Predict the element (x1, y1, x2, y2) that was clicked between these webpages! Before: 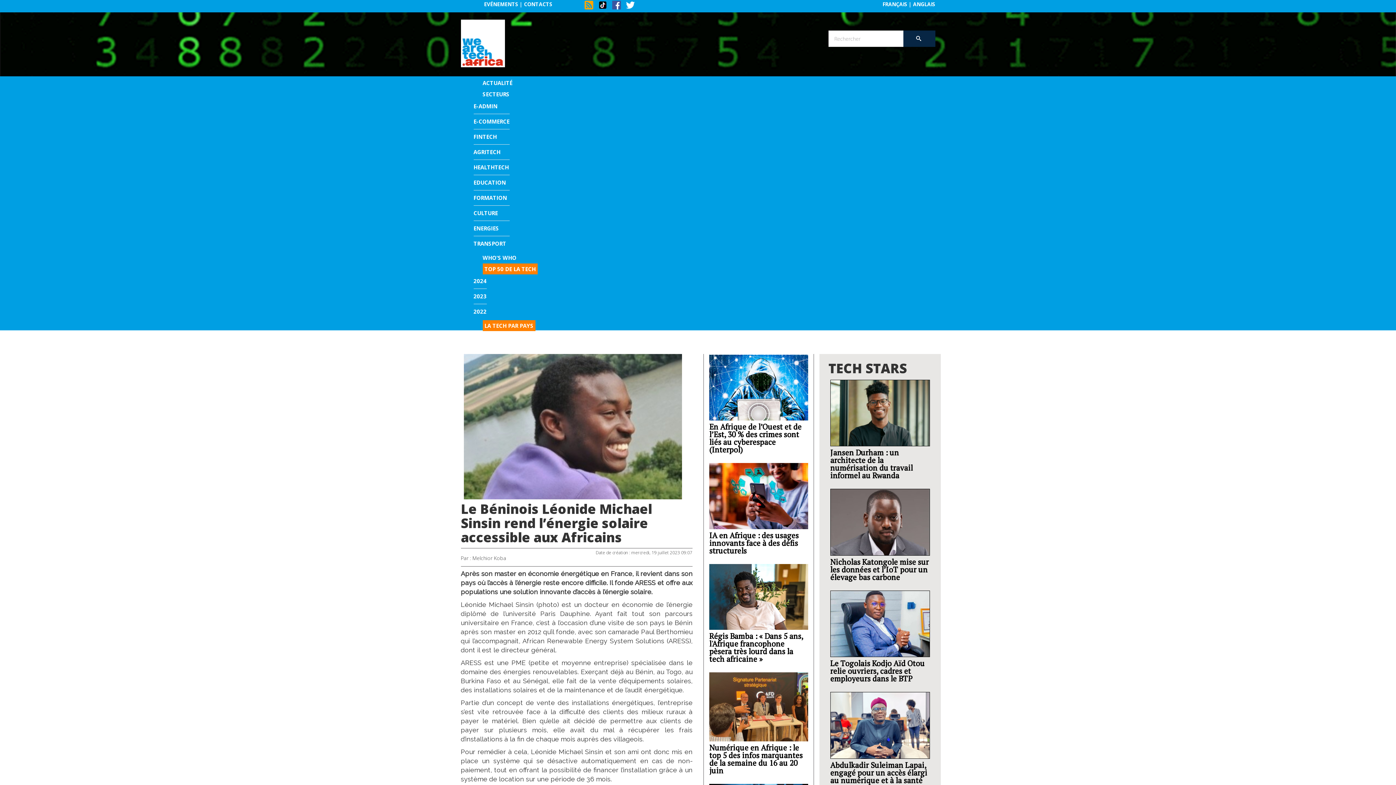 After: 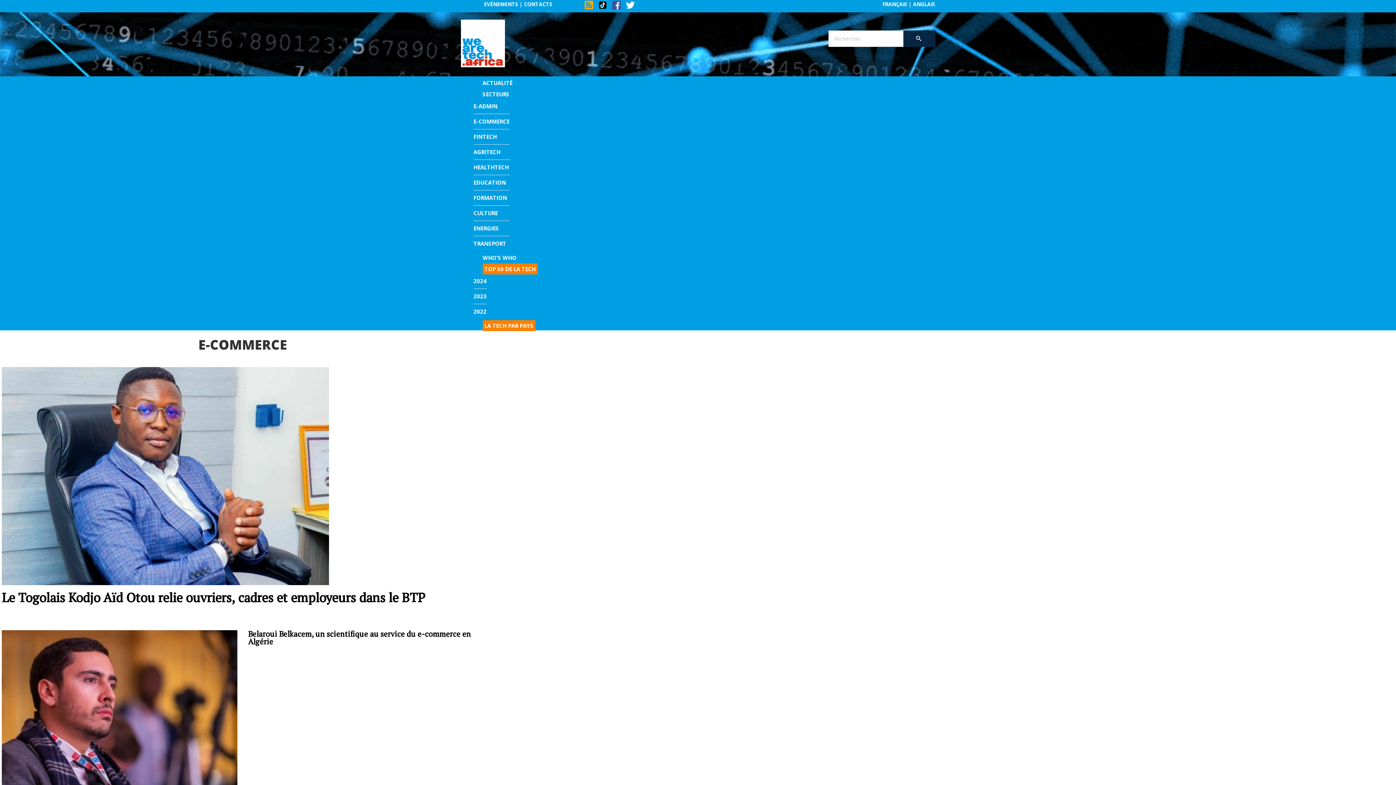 Action: label: E-COMMERCE bbox: (473, 114, 509, 129)